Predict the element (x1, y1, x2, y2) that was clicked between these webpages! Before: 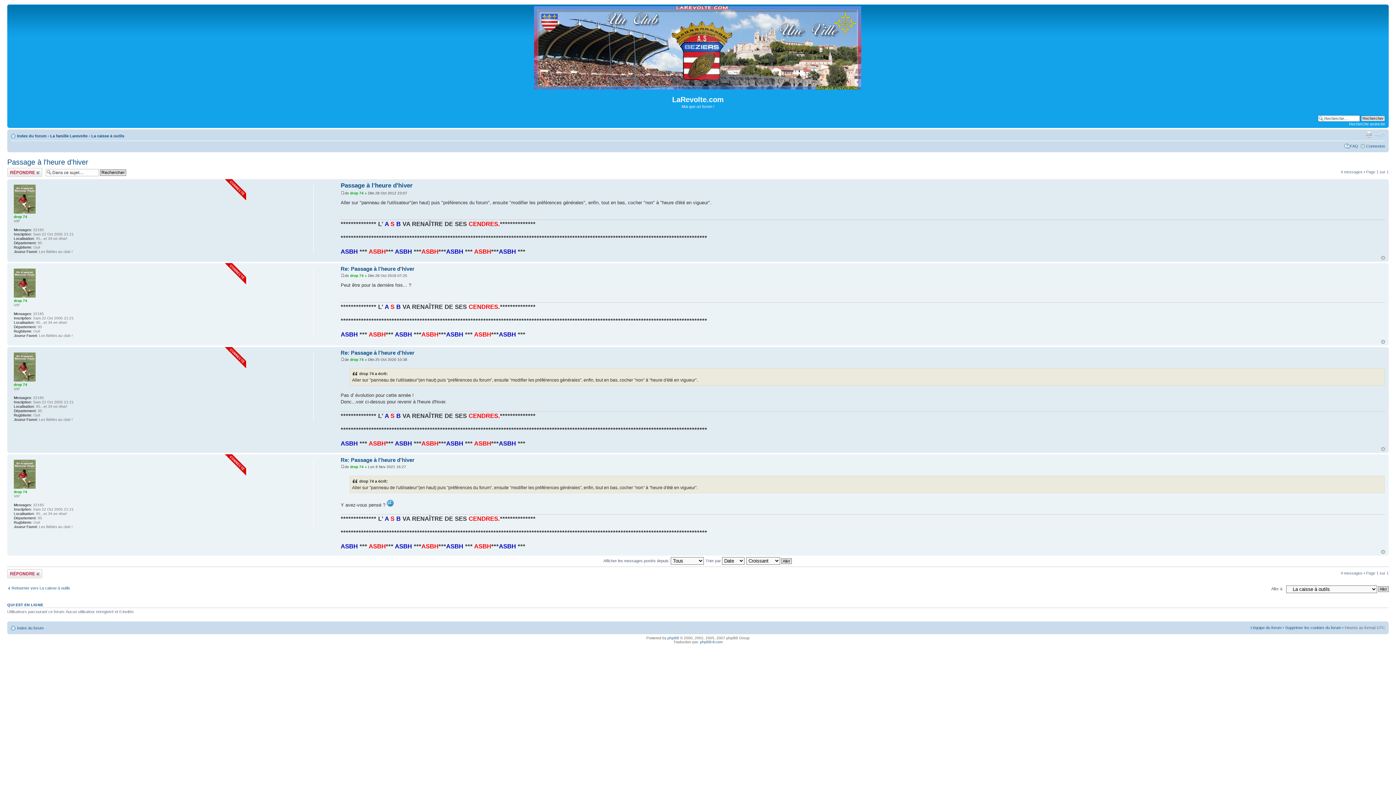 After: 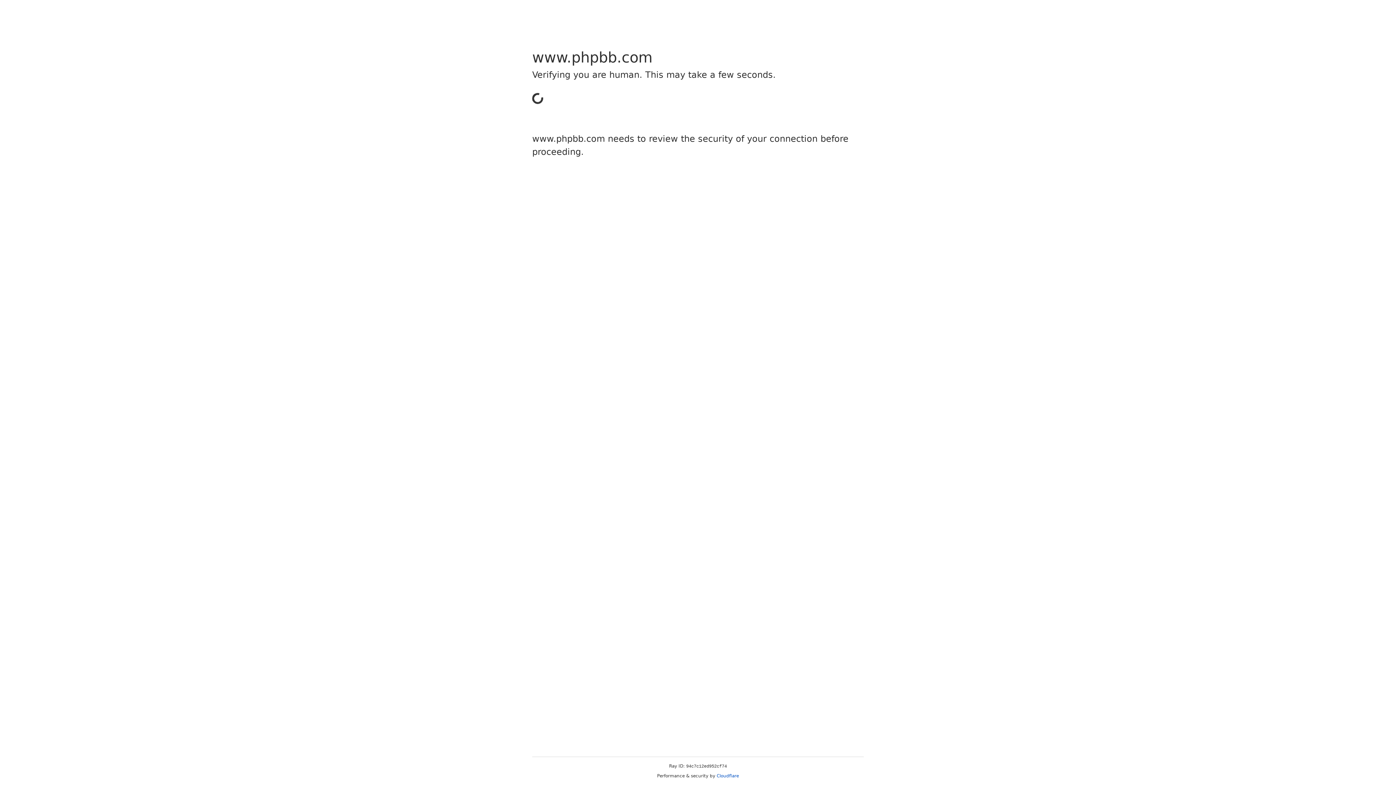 Action: bbox: (667, 636, 679, 640) label: phpBB